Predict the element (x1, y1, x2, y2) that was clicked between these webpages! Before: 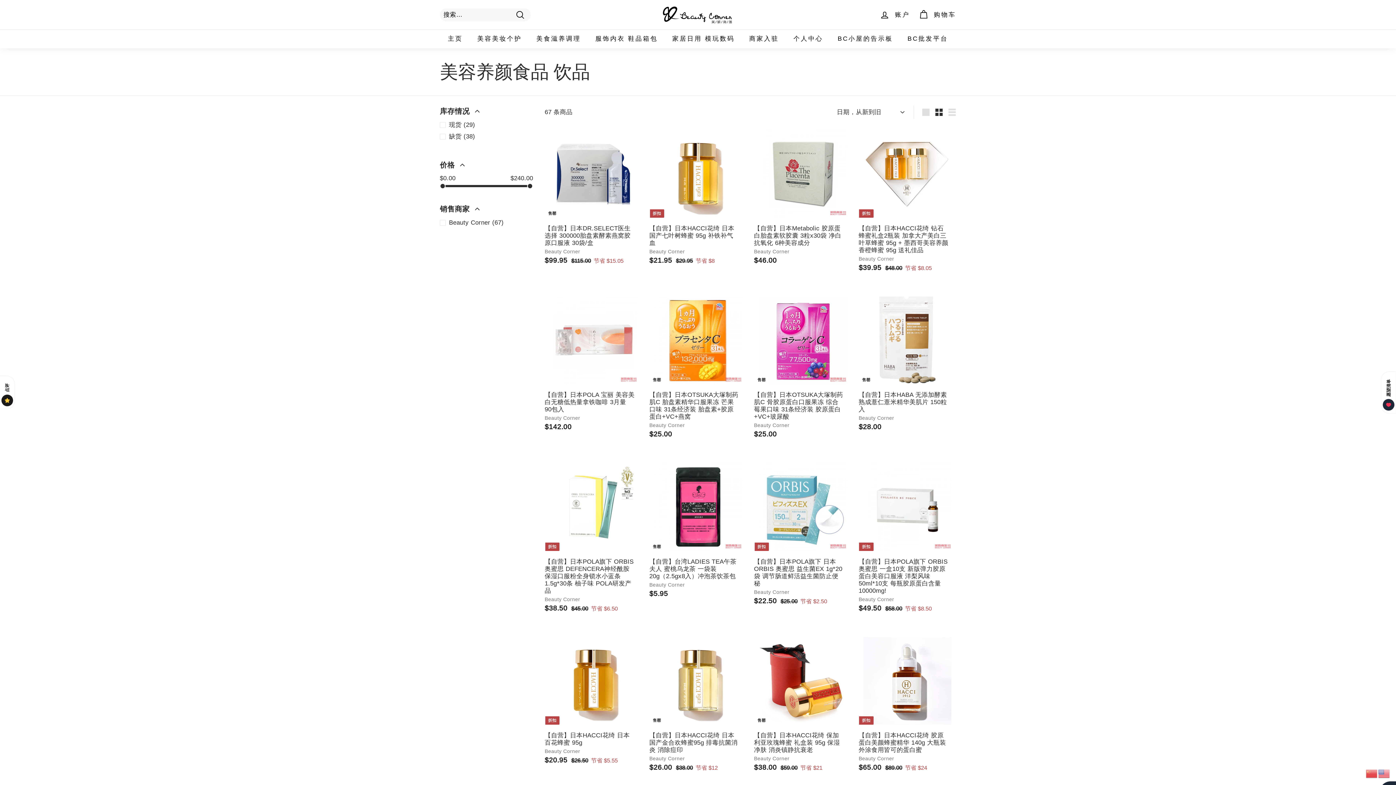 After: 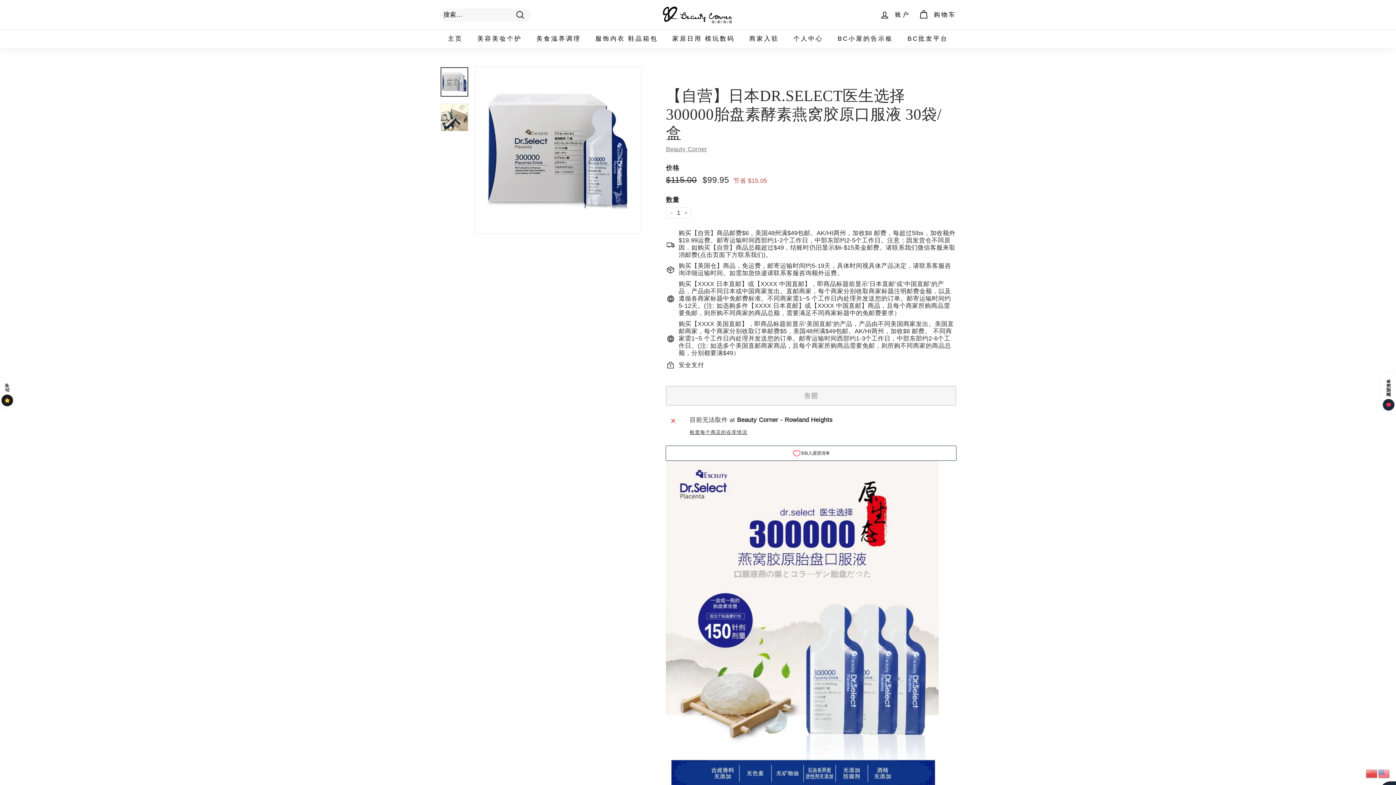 Action: bbox: (544, 125, 642, 280) label: 售罄
【自营】日本DR.SELECT医生选择 300000胎盘素酵素燕窝胶原口服液 30袋/盒
Beauty Corner
折扣价格
$99.95
$99.95
市场价格
 $115.00
$115.00
节省 $15.05